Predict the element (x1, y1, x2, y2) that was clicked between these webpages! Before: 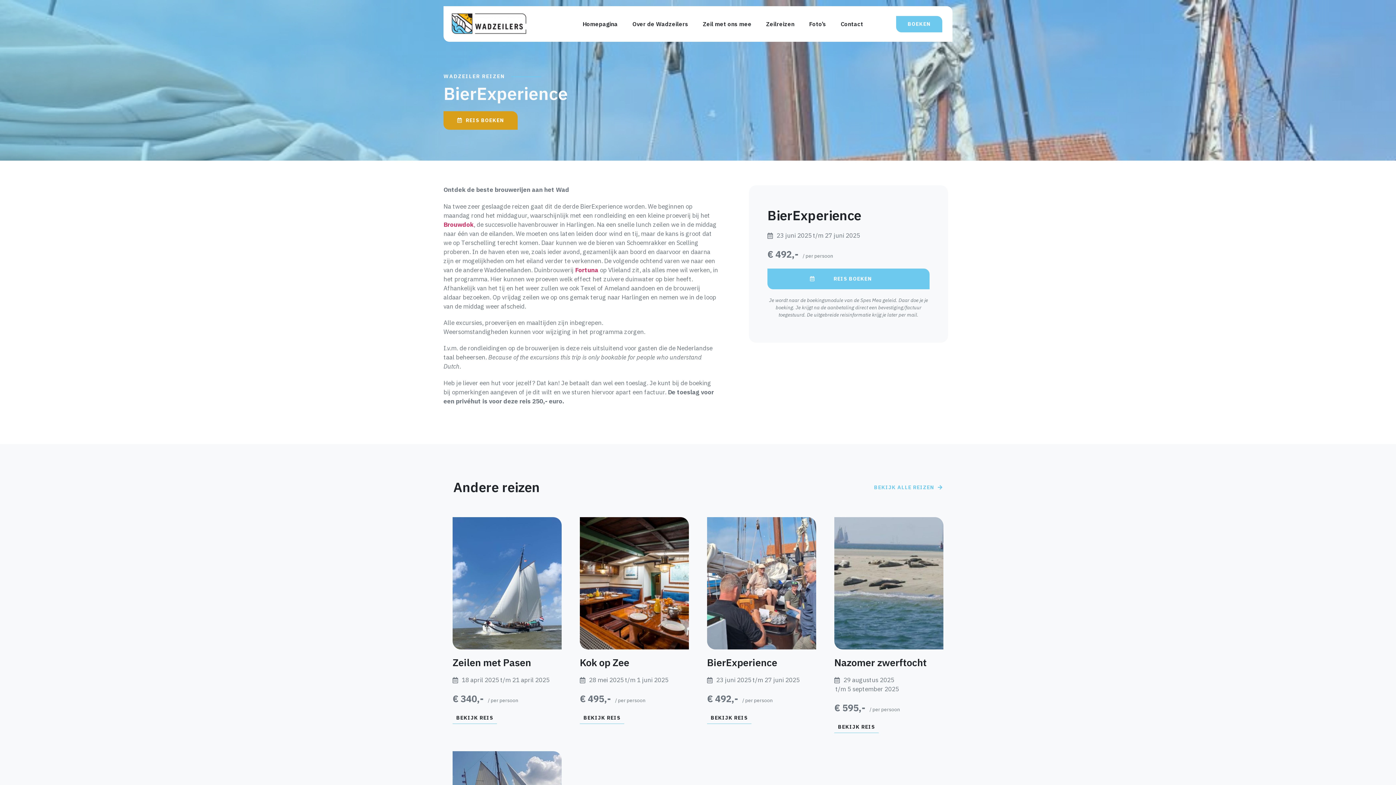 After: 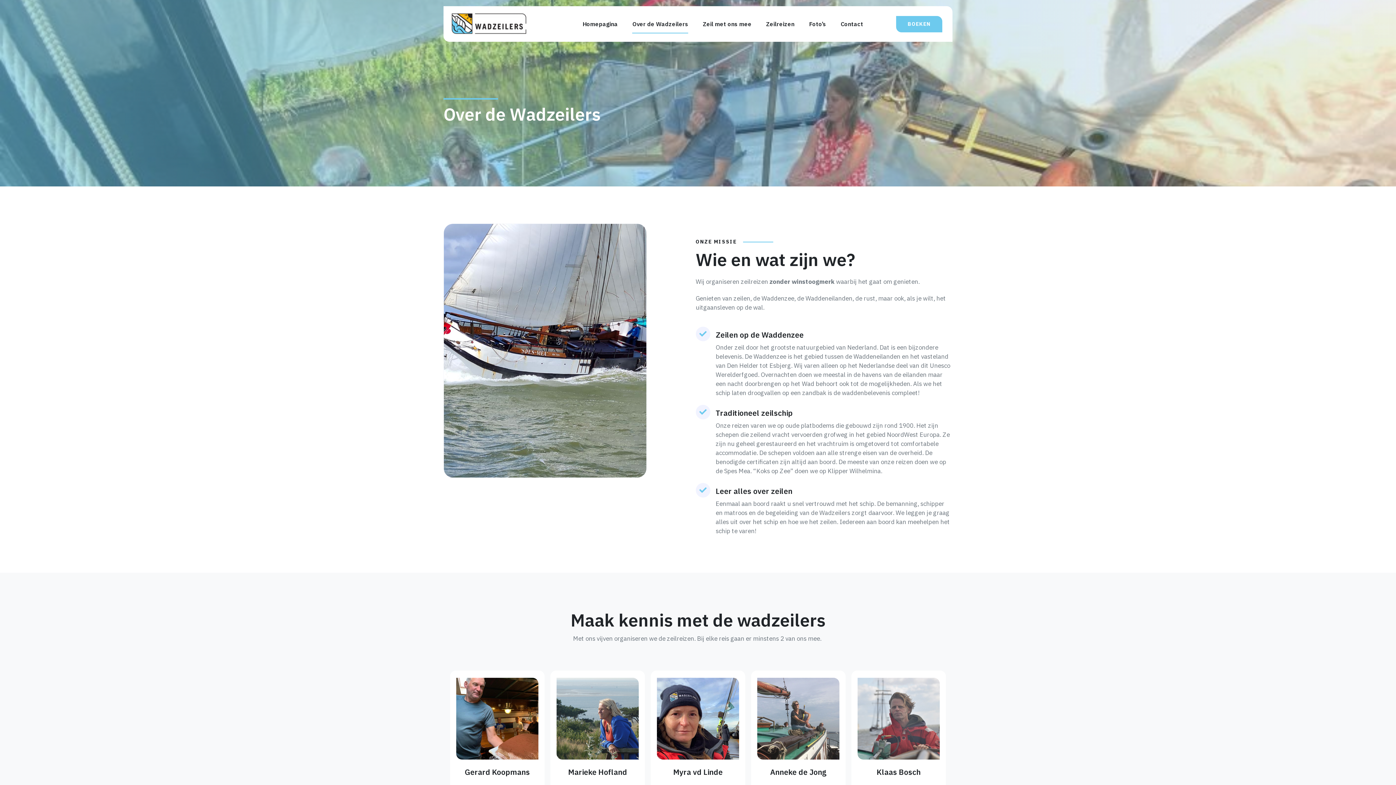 Action: bbox: (632, 14, 688, 33) label: Over de Wadzeilers